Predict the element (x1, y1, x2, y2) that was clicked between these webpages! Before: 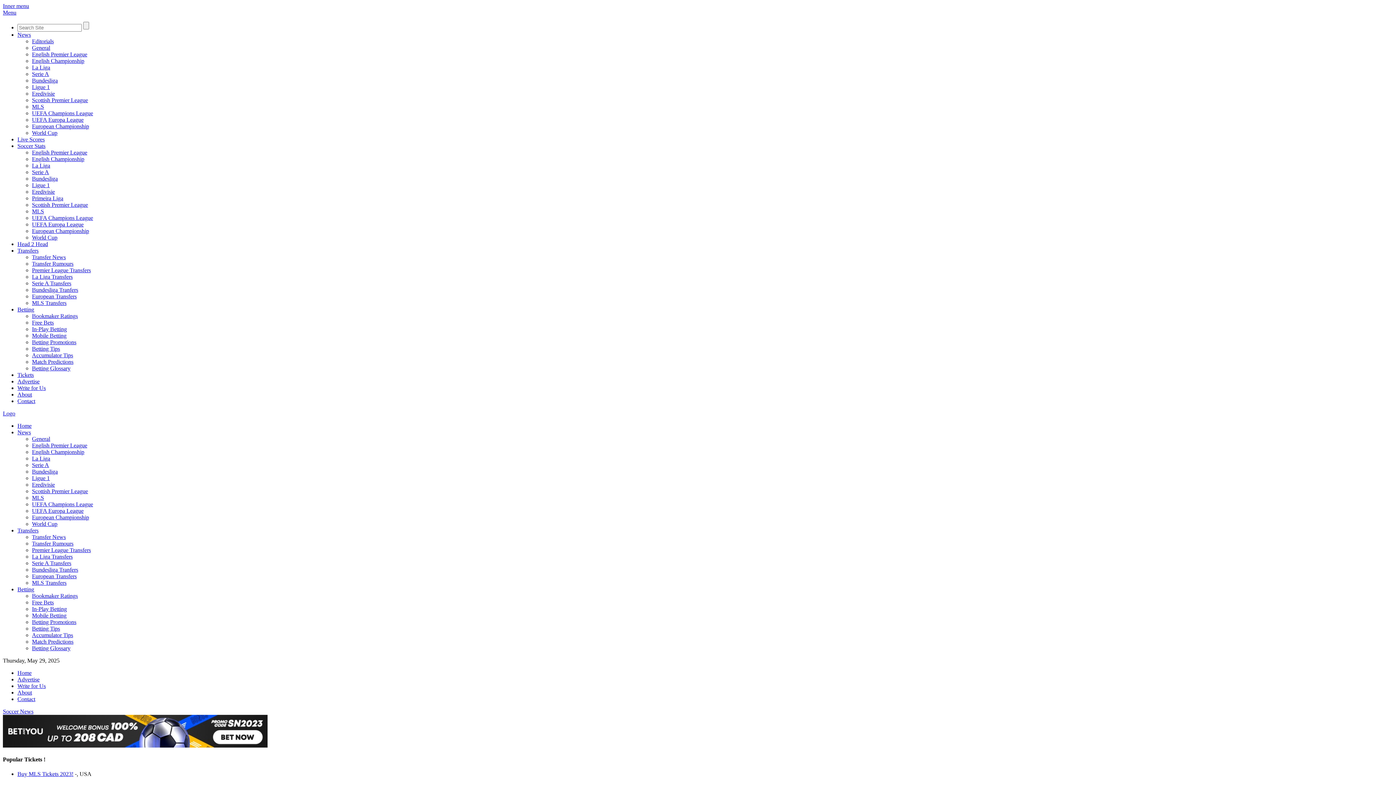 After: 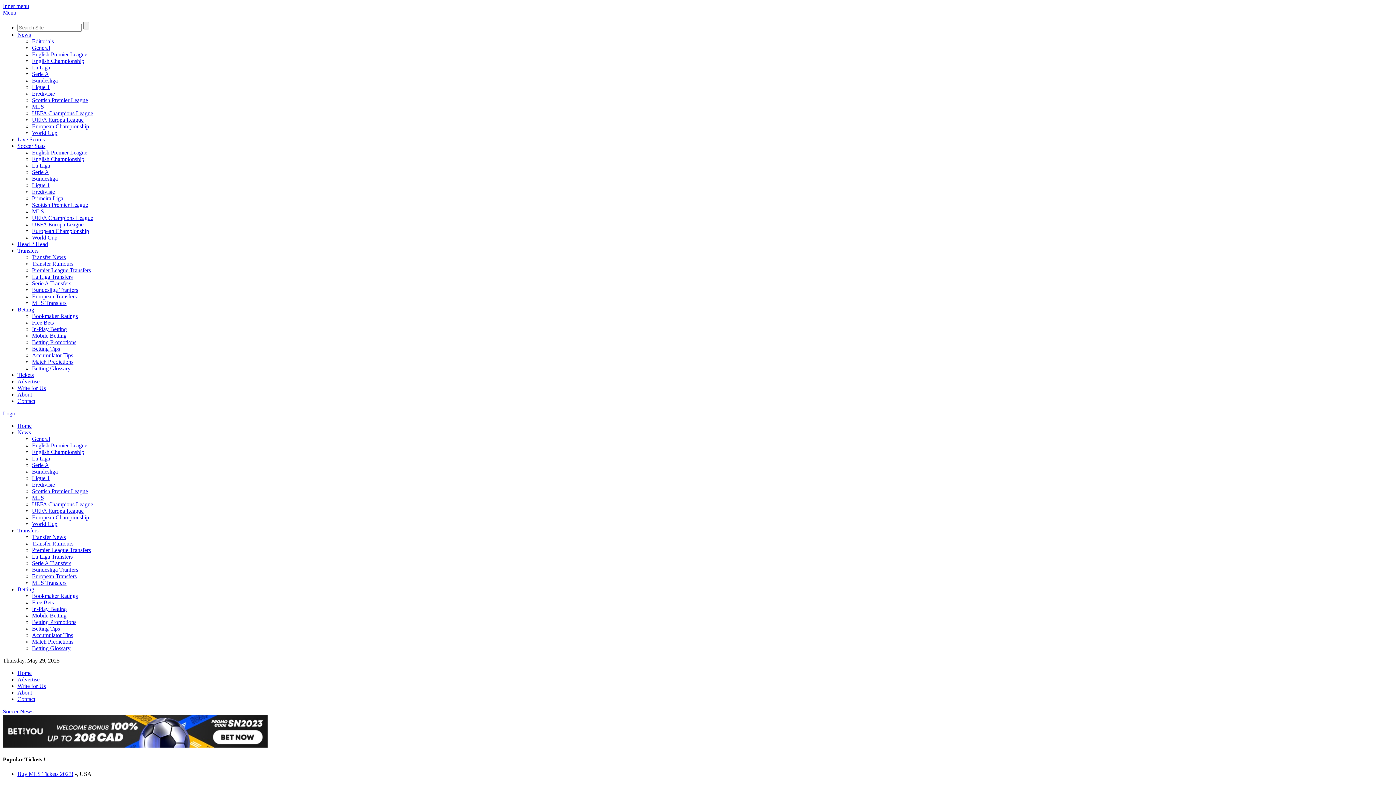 Action: bbox: (32, 38, 53, 44) label: Editorials